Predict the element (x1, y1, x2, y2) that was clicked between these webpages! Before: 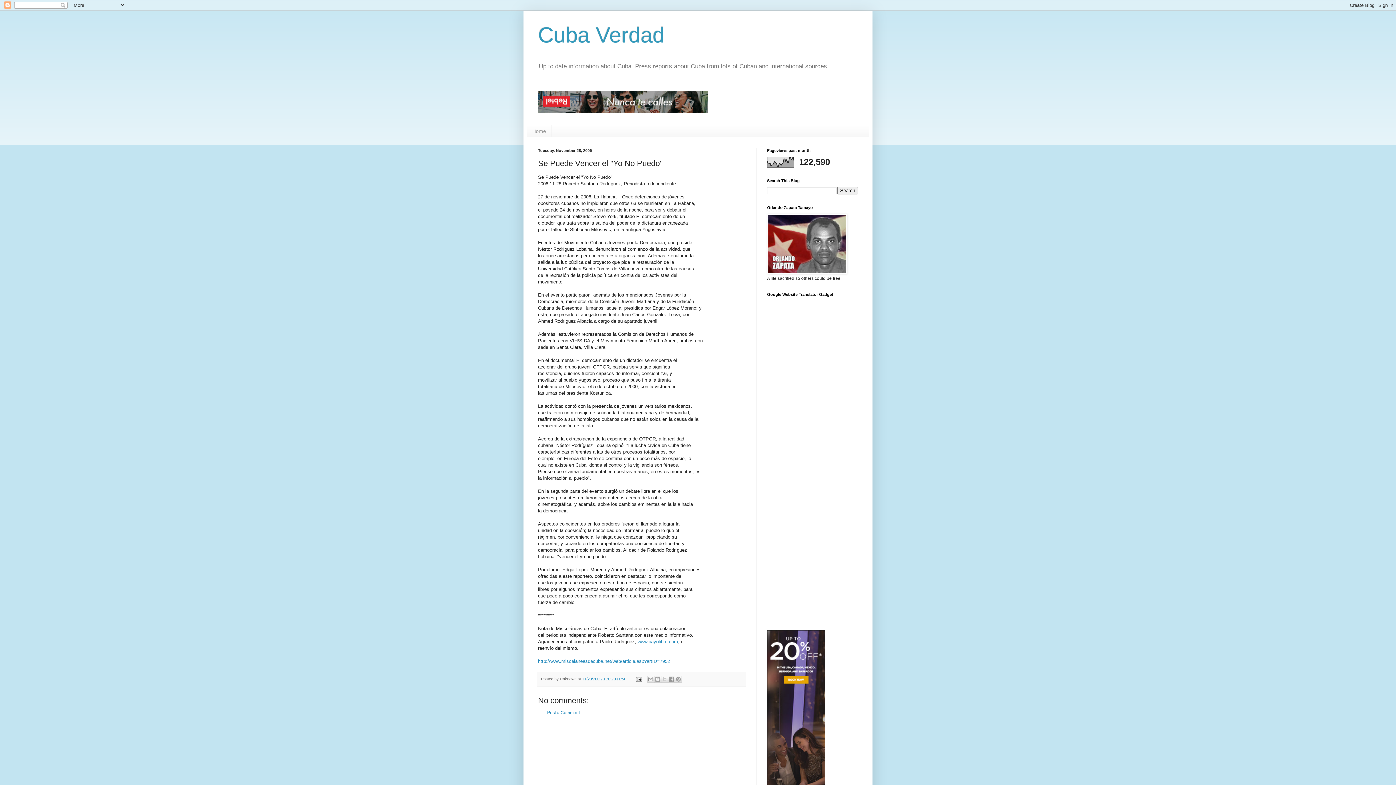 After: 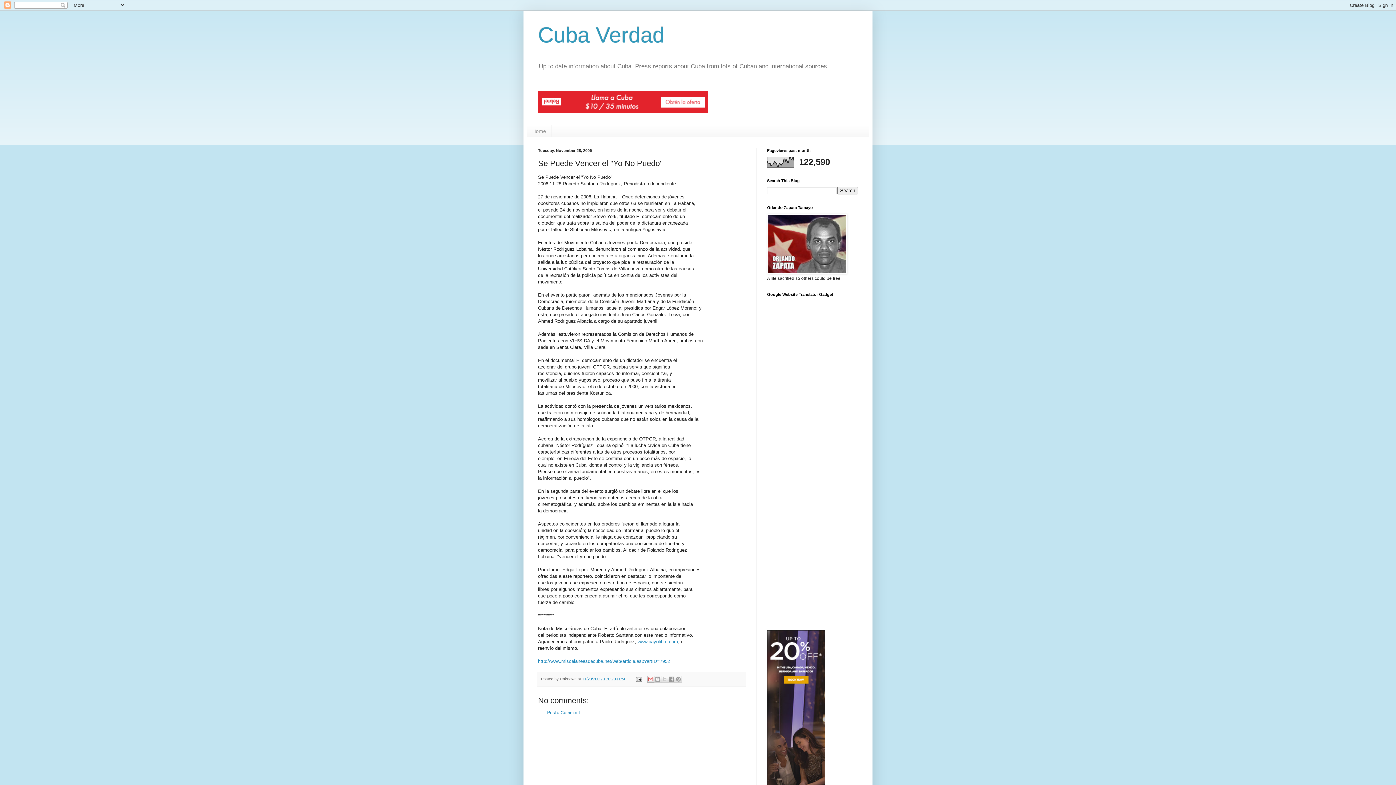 Action: label: Email This bbox: (647, 676, 654, 683)